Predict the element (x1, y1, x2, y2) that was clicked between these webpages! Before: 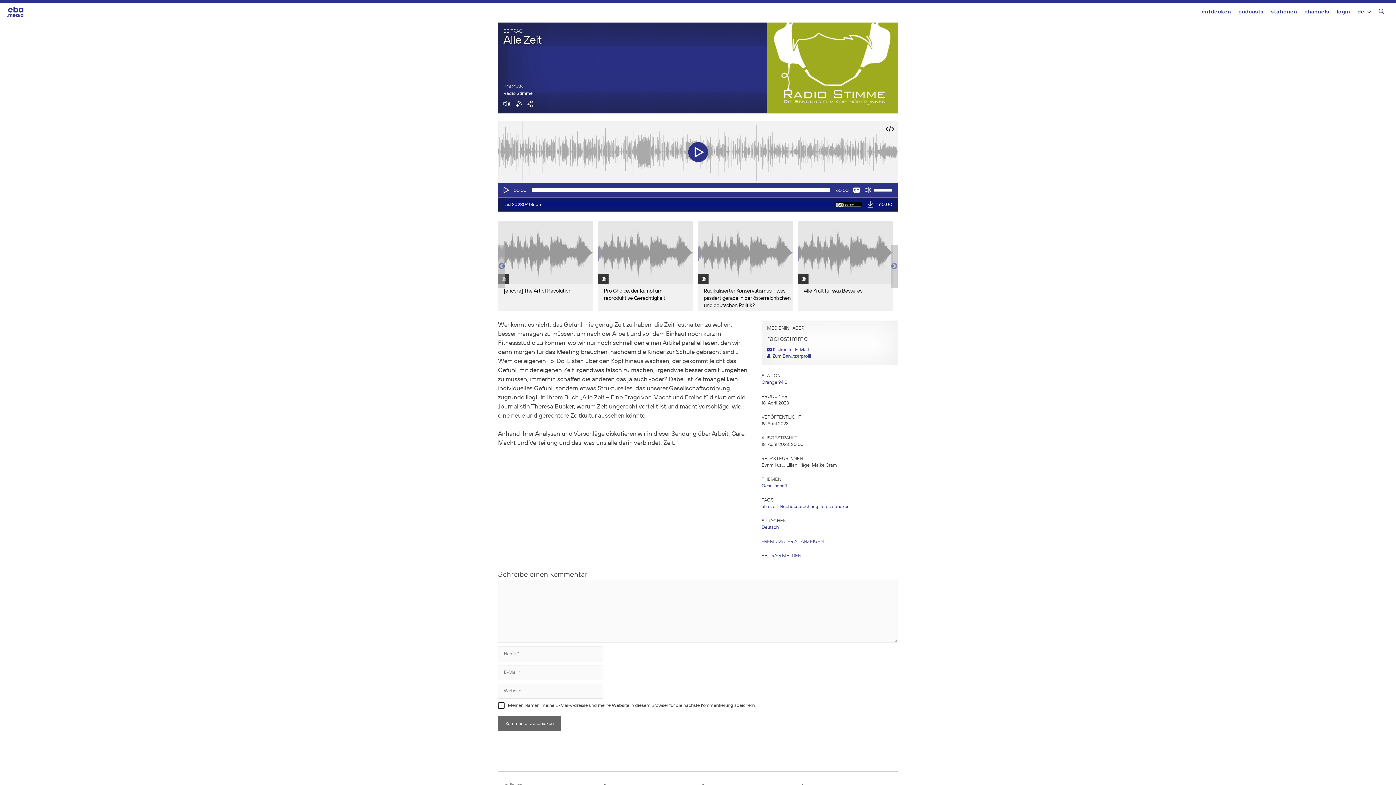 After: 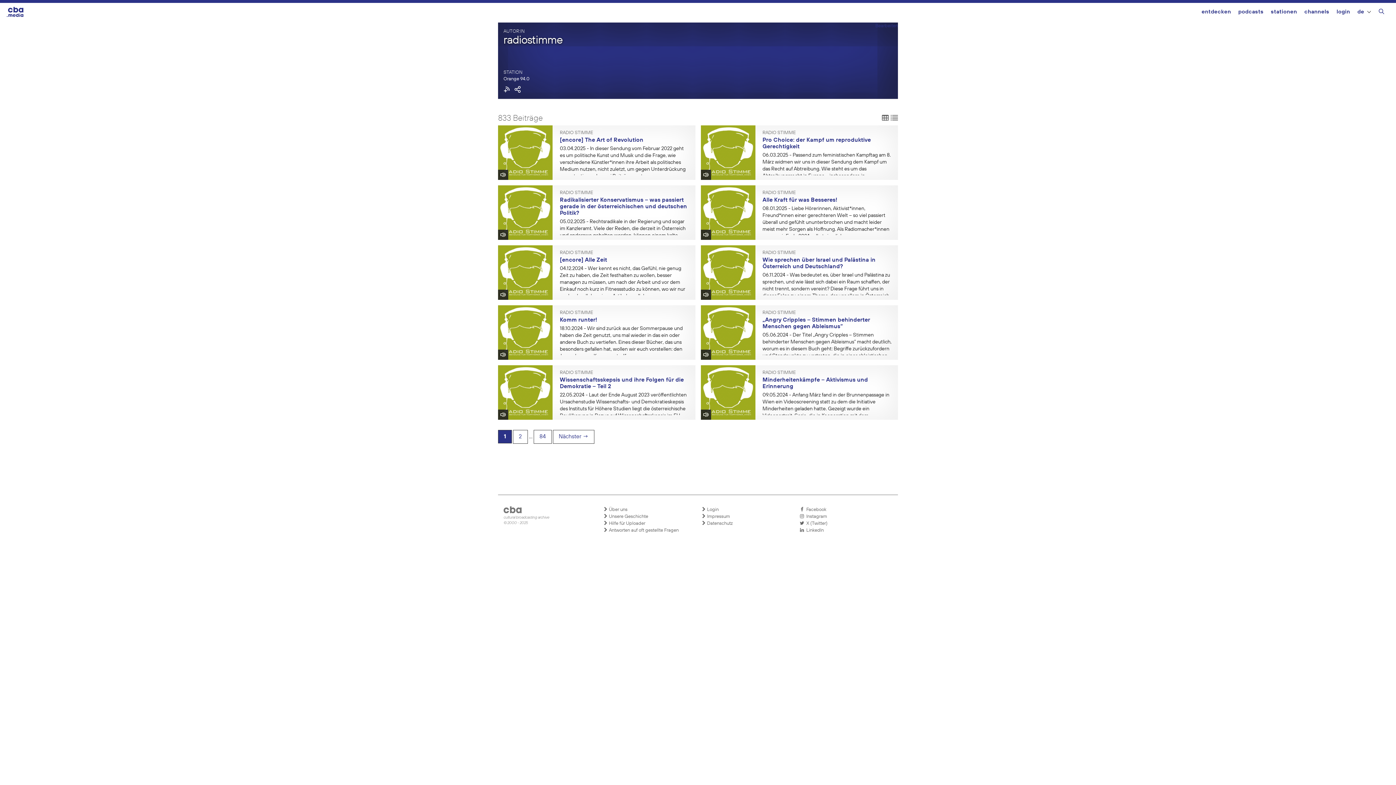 Action: bbox: (767, 354, 811, 358) label:   Zum Benutzerprofil